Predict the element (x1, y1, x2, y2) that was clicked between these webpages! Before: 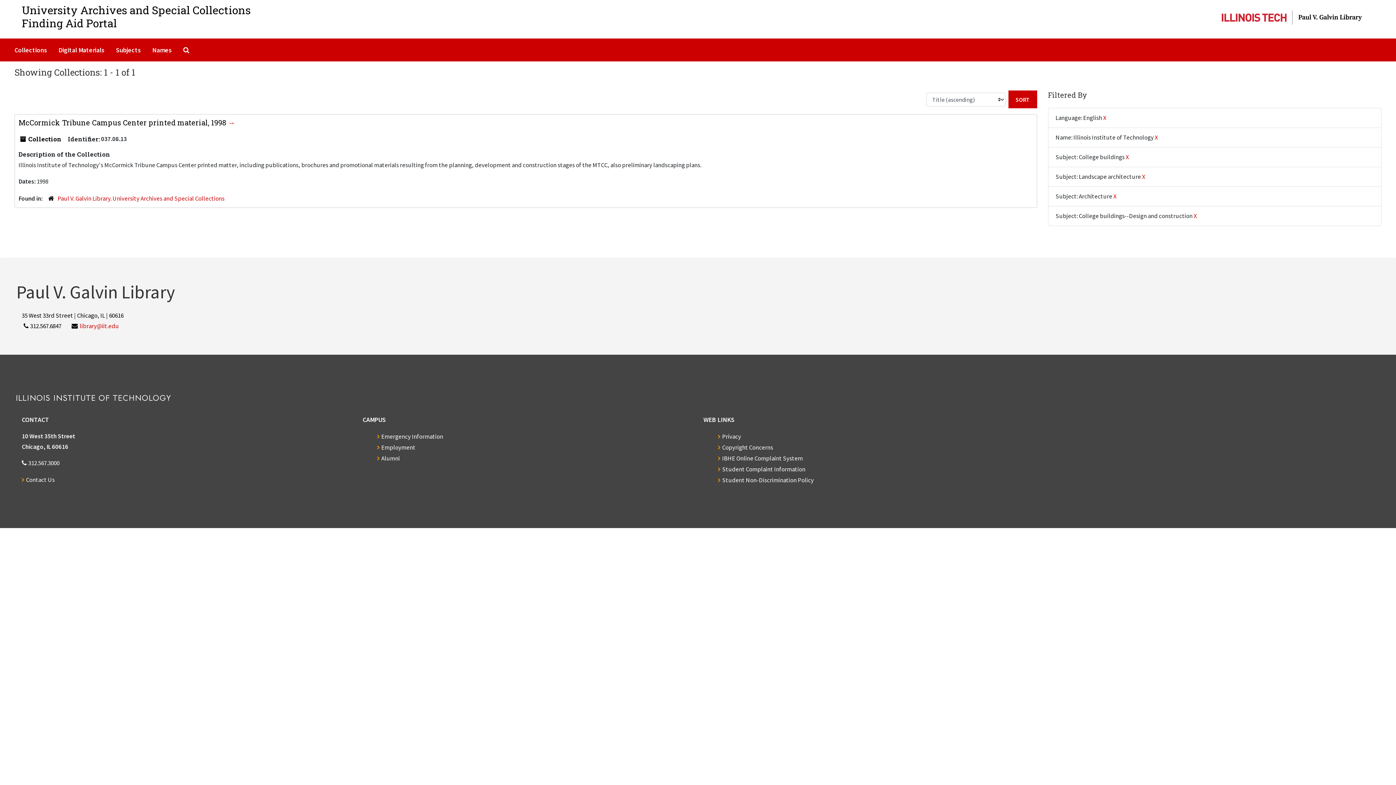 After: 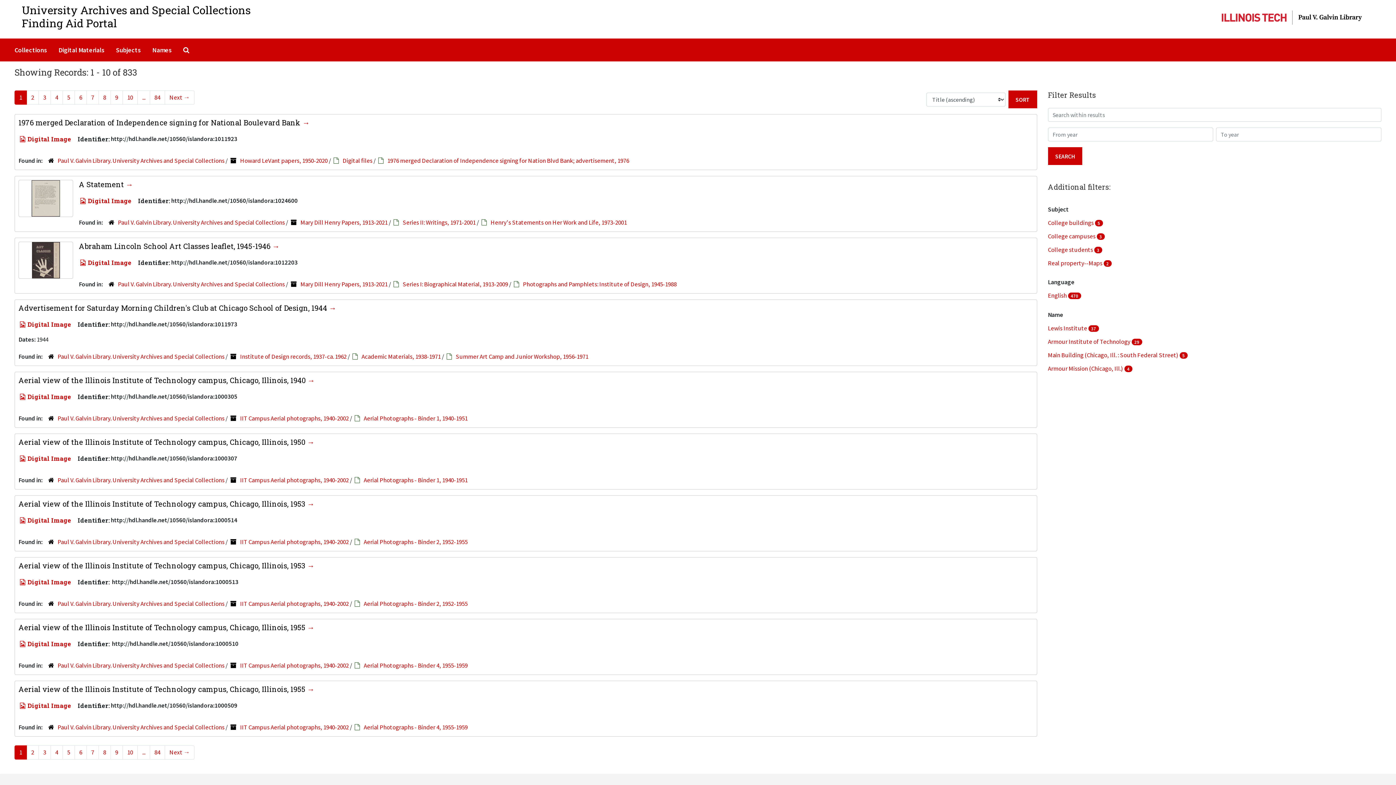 Action: label: Digital Materials bbox: (55, 41, 107, 58)